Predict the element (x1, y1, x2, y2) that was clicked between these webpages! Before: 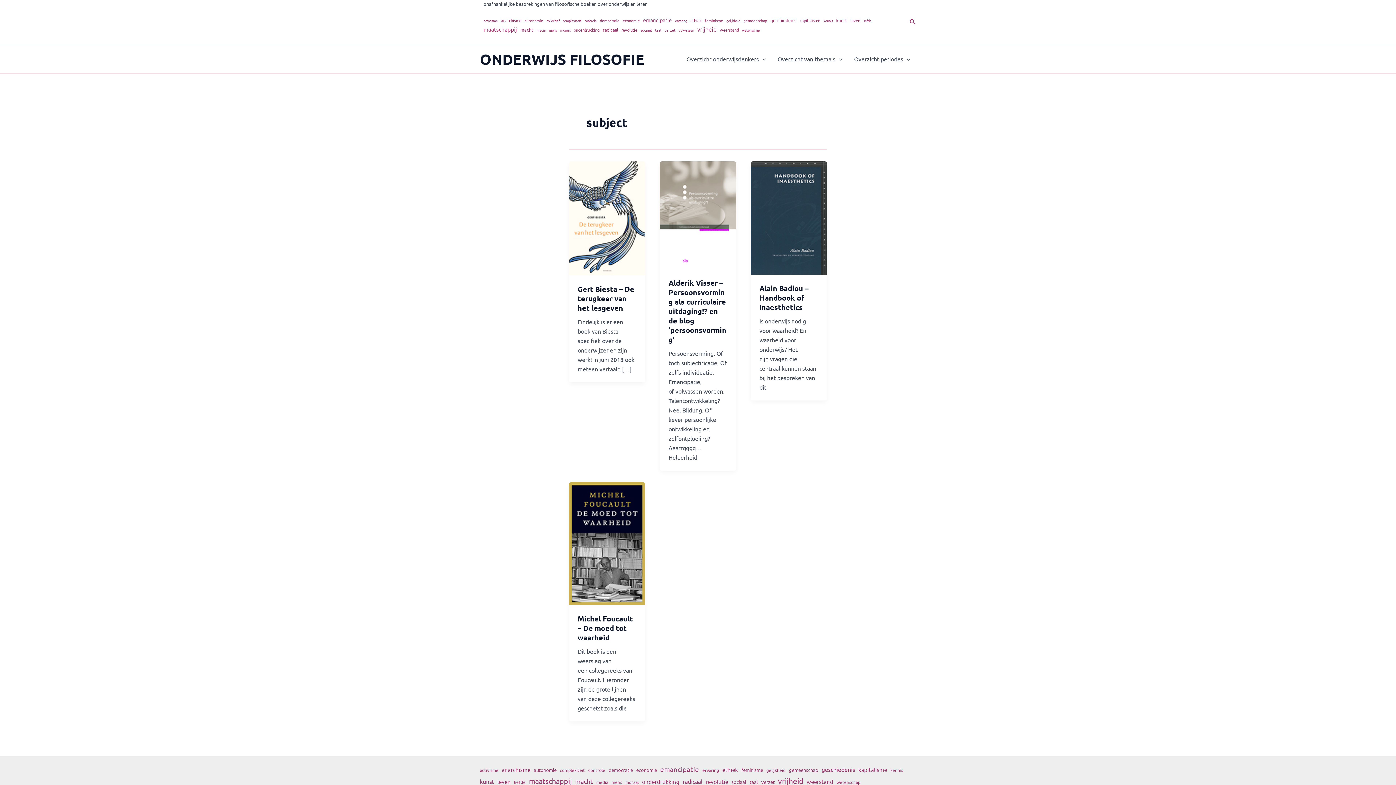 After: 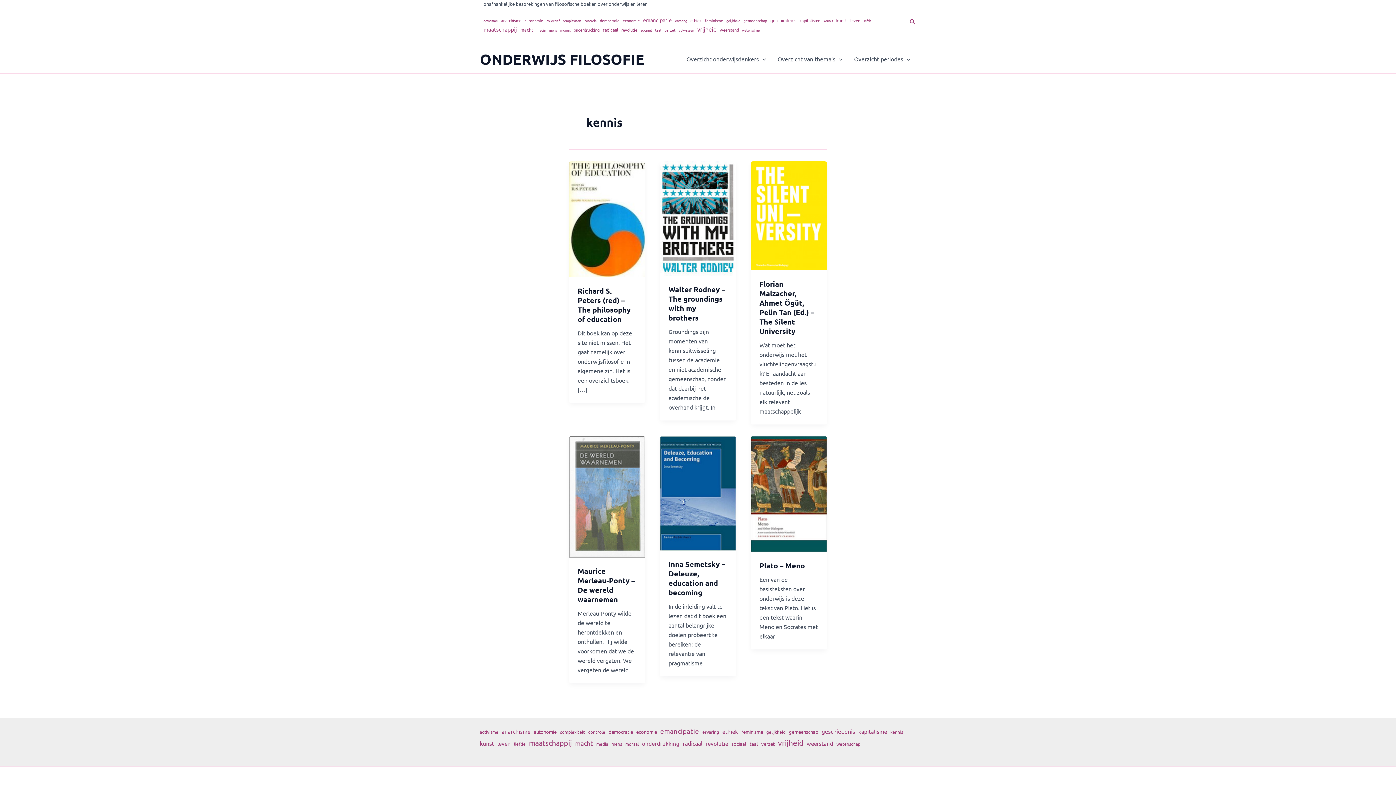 Action: bbox: (890, 767, 903, 774) label: kennis (6 items)